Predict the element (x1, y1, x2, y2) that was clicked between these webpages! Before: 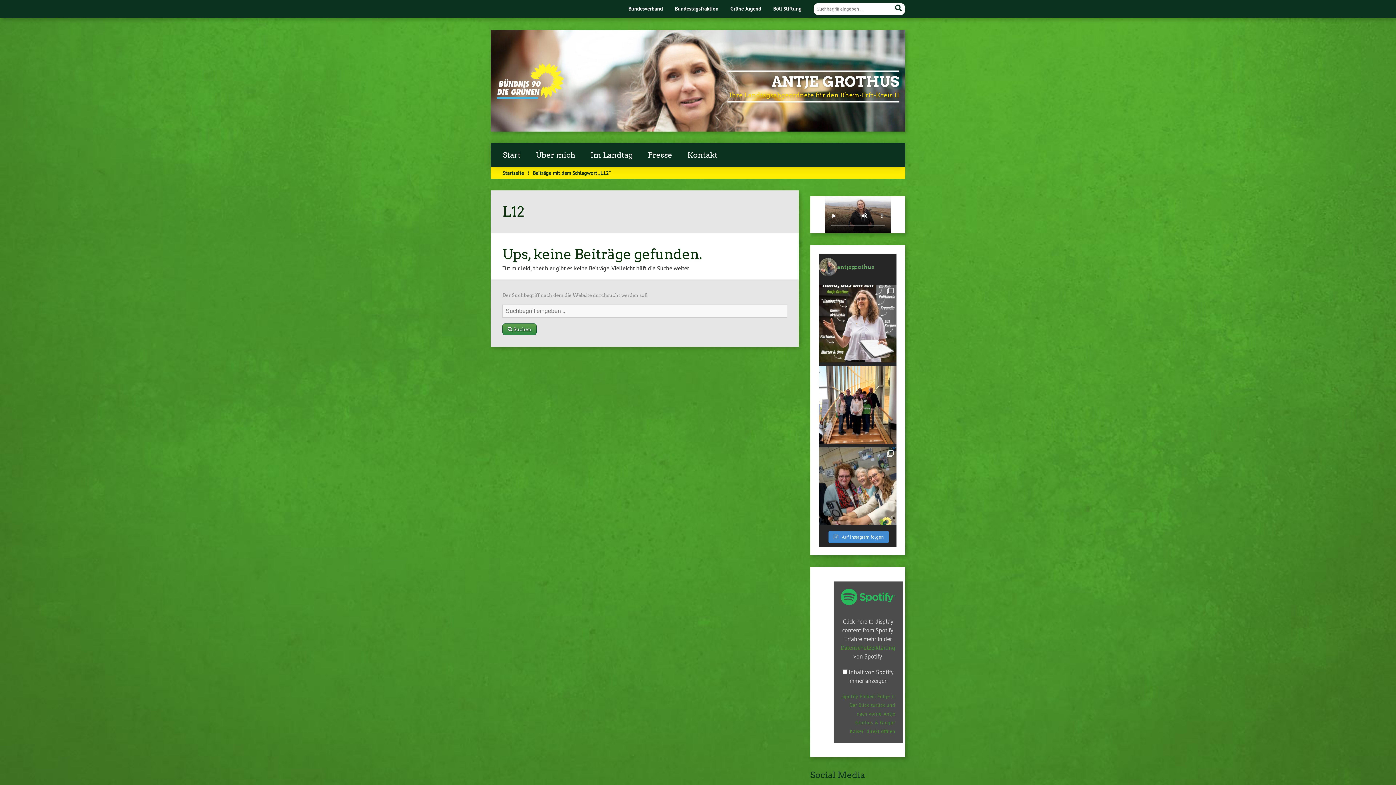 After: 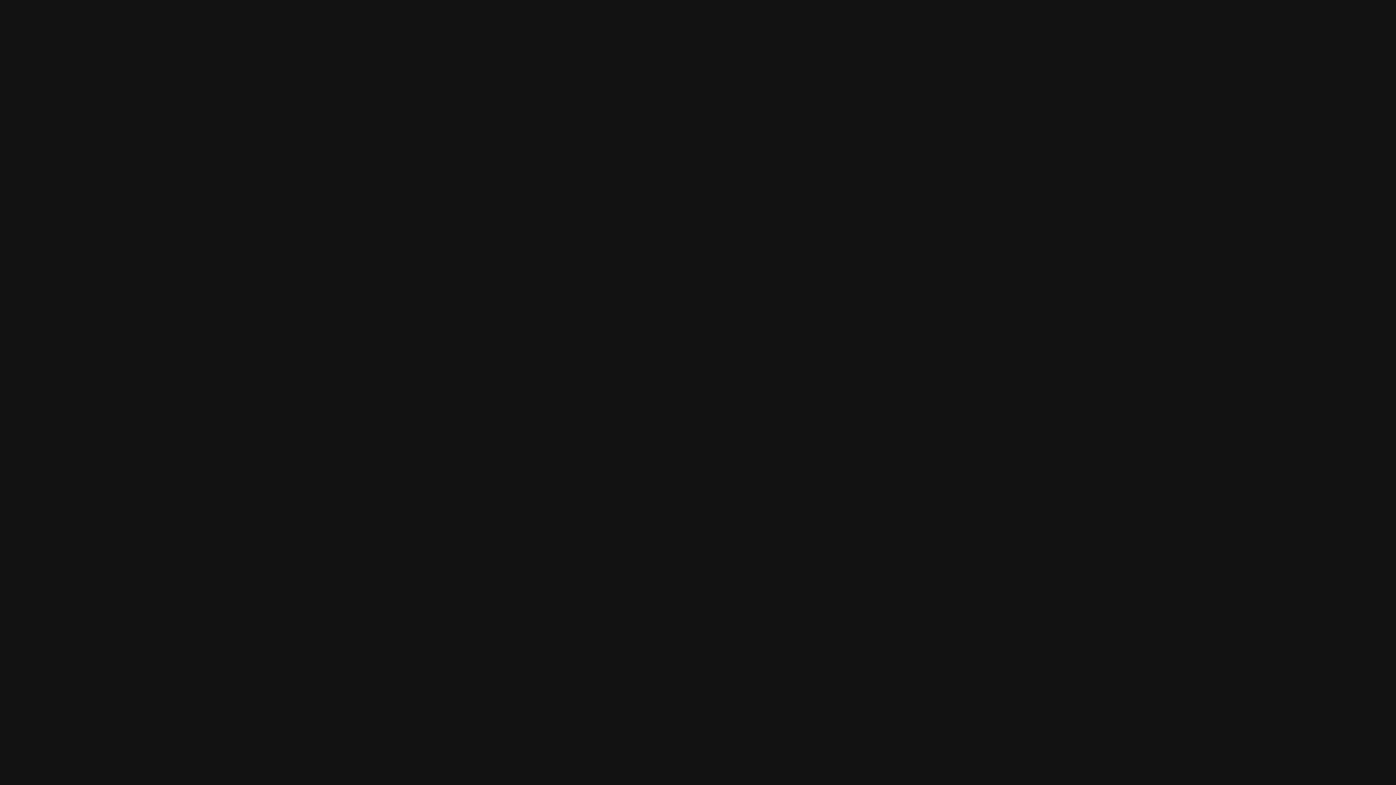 Action: bbox: (840, 693, 895, 734) label: „Spotify Embed: Folge 1: Der Blick zurück und nach vorne. Antje Grothus & Gregor Kaiser“ direkt öffnen